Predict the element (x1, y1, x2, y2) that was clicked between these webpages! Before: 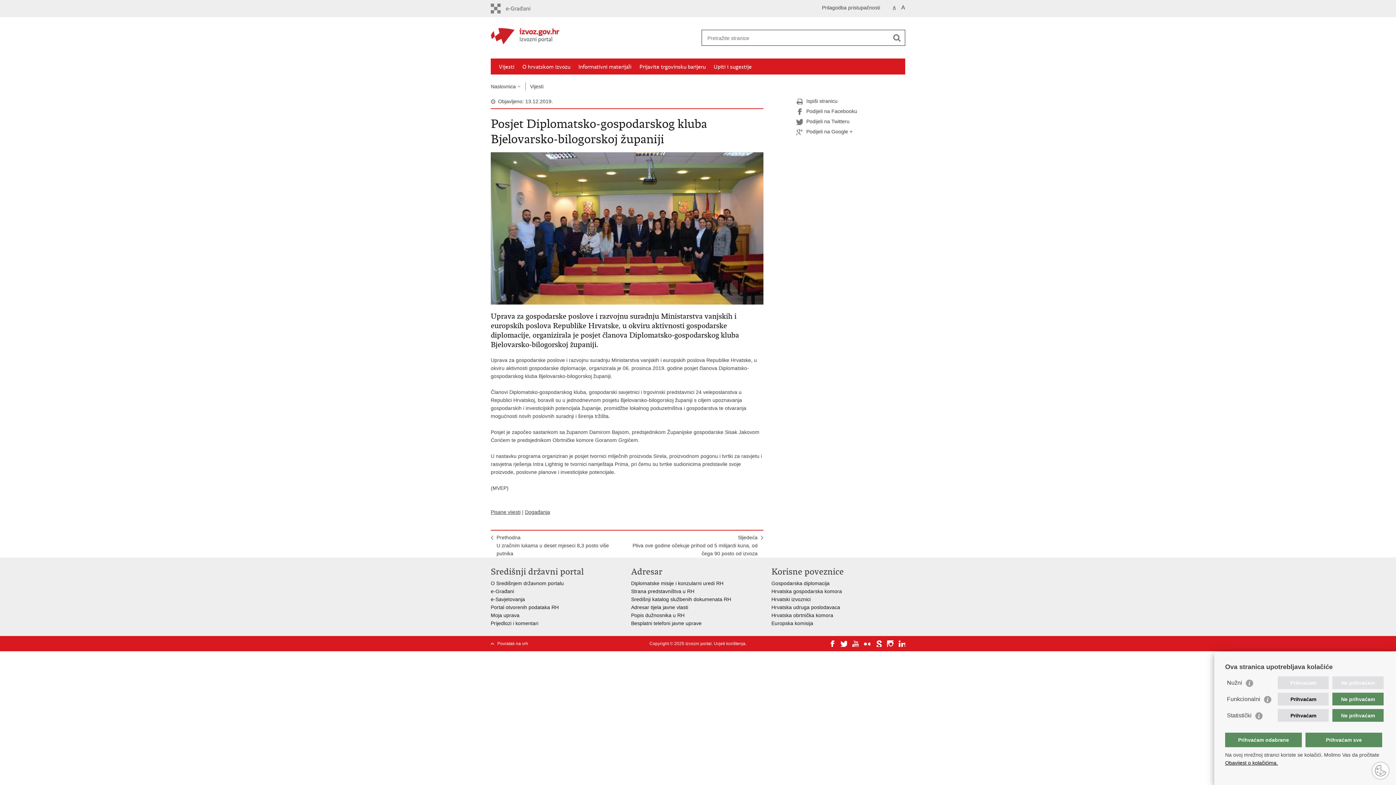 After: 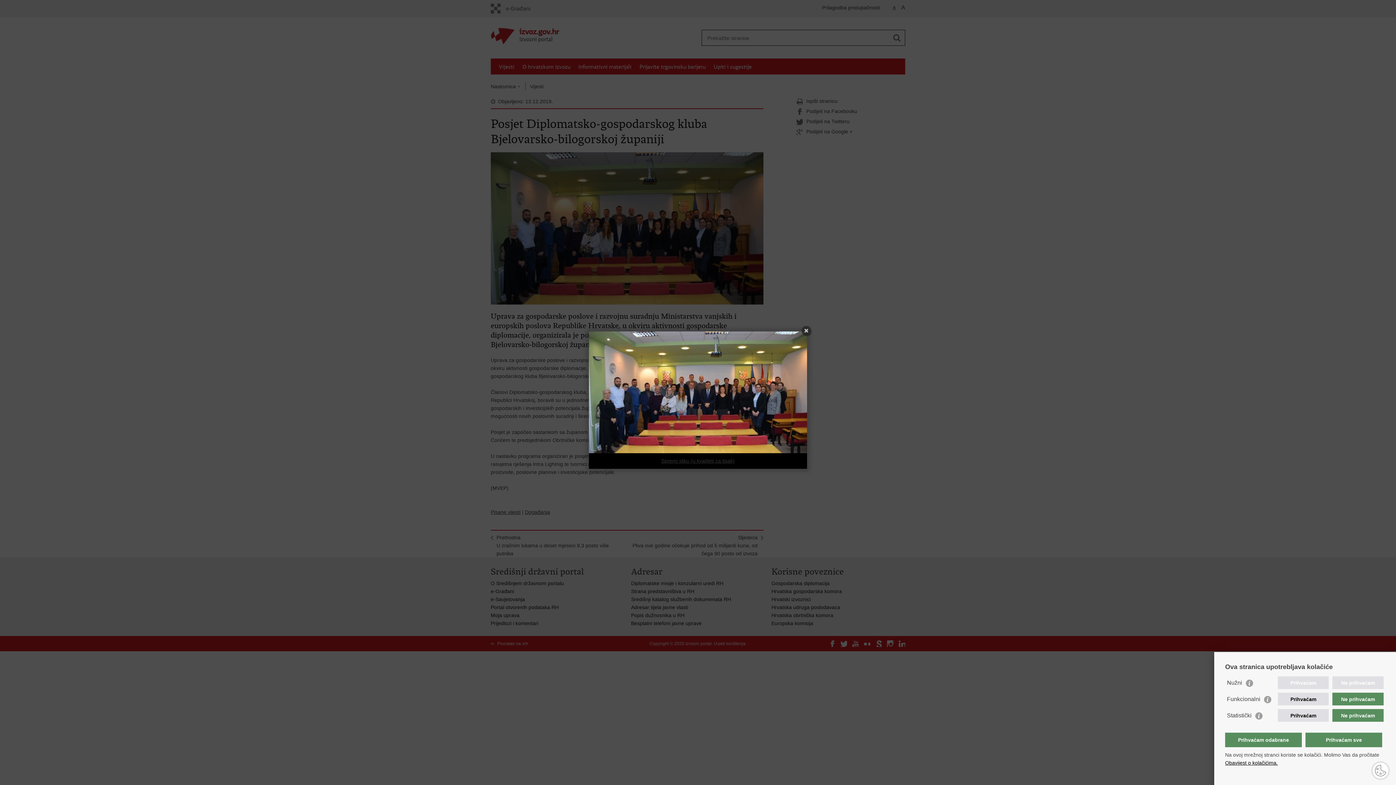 Action: bbox: (490, 225, 763, 230)